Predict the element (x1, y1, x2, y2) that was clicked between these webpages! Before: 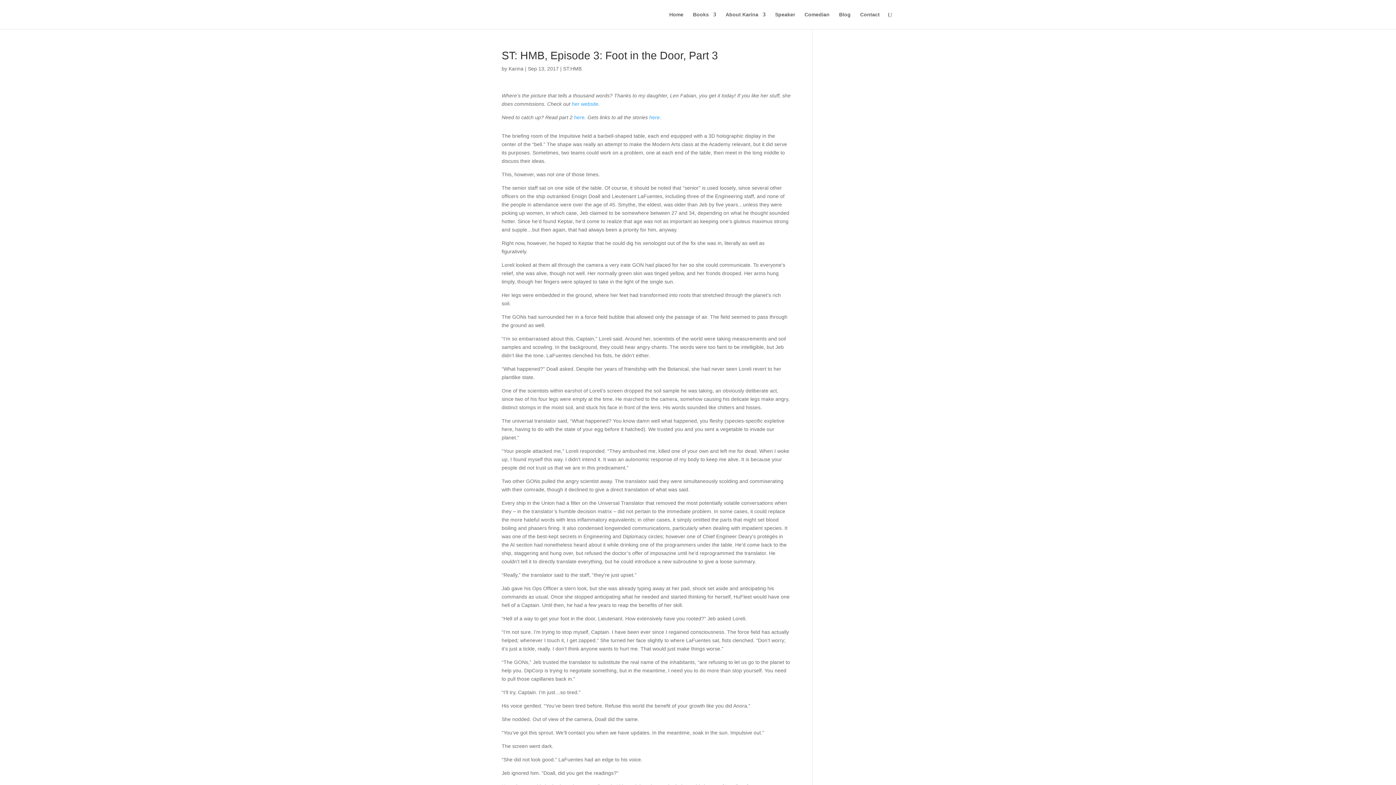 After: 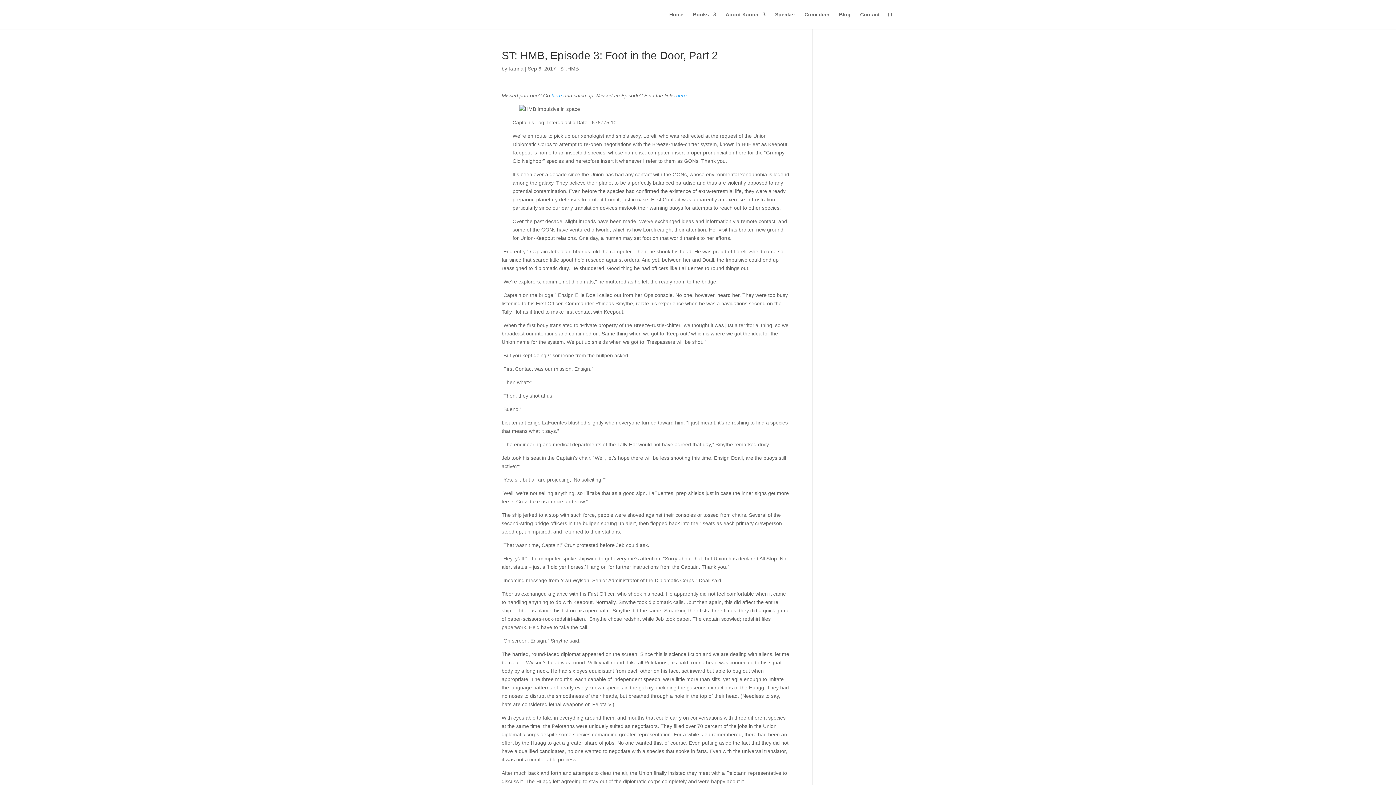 Action: bbox: (574, 114, 584, 120) label: here